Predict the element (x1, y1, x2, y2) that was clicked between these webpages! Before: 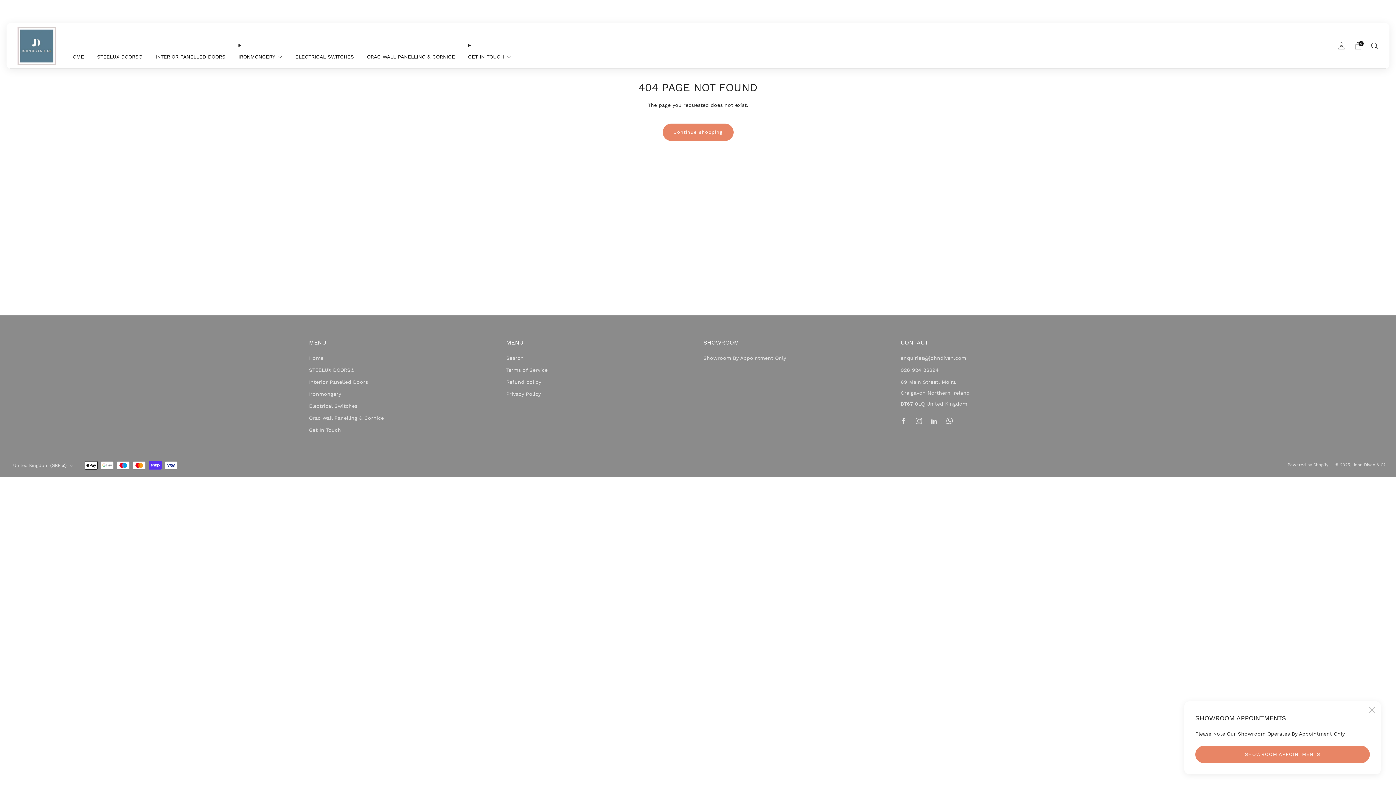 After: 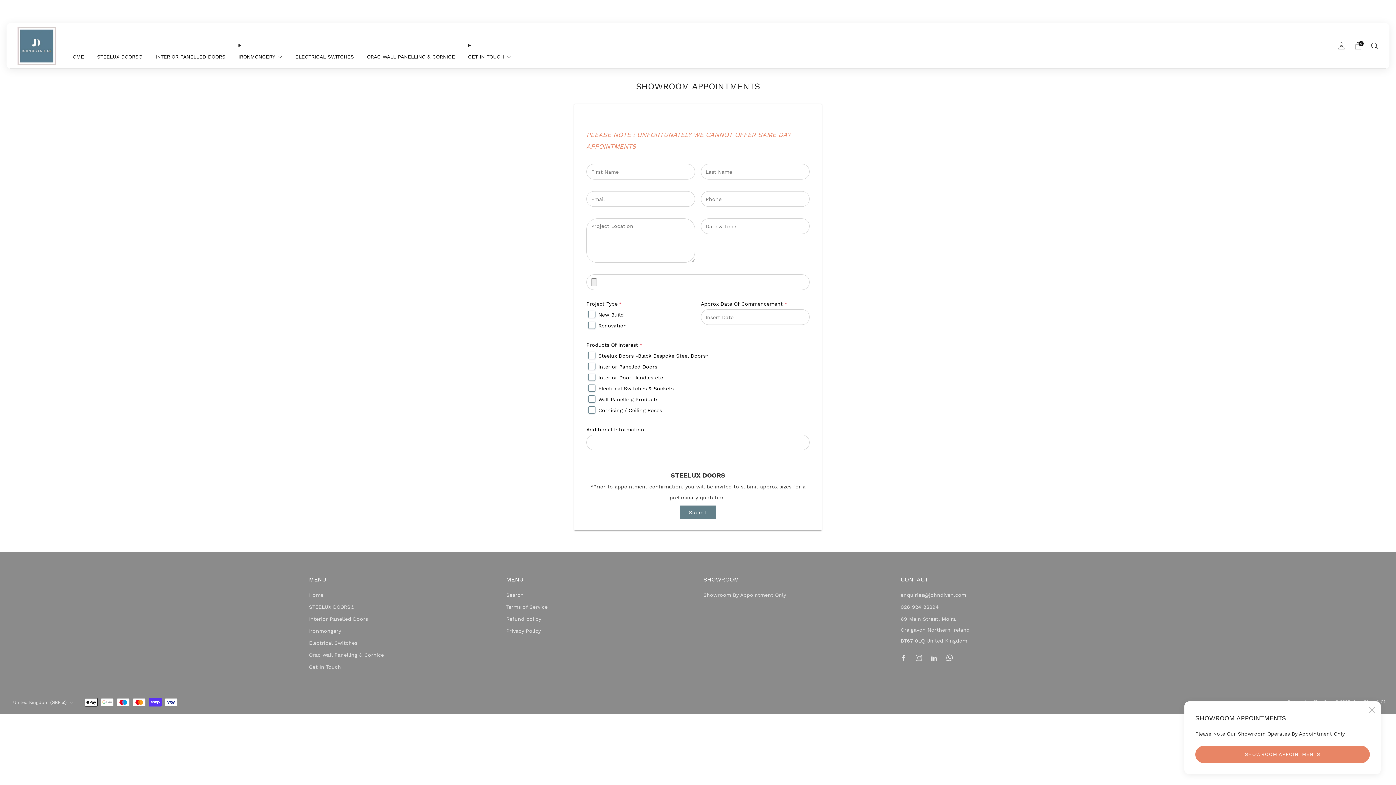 Action: bbox: (736, 4, 768, 11) label: CLICK HERE